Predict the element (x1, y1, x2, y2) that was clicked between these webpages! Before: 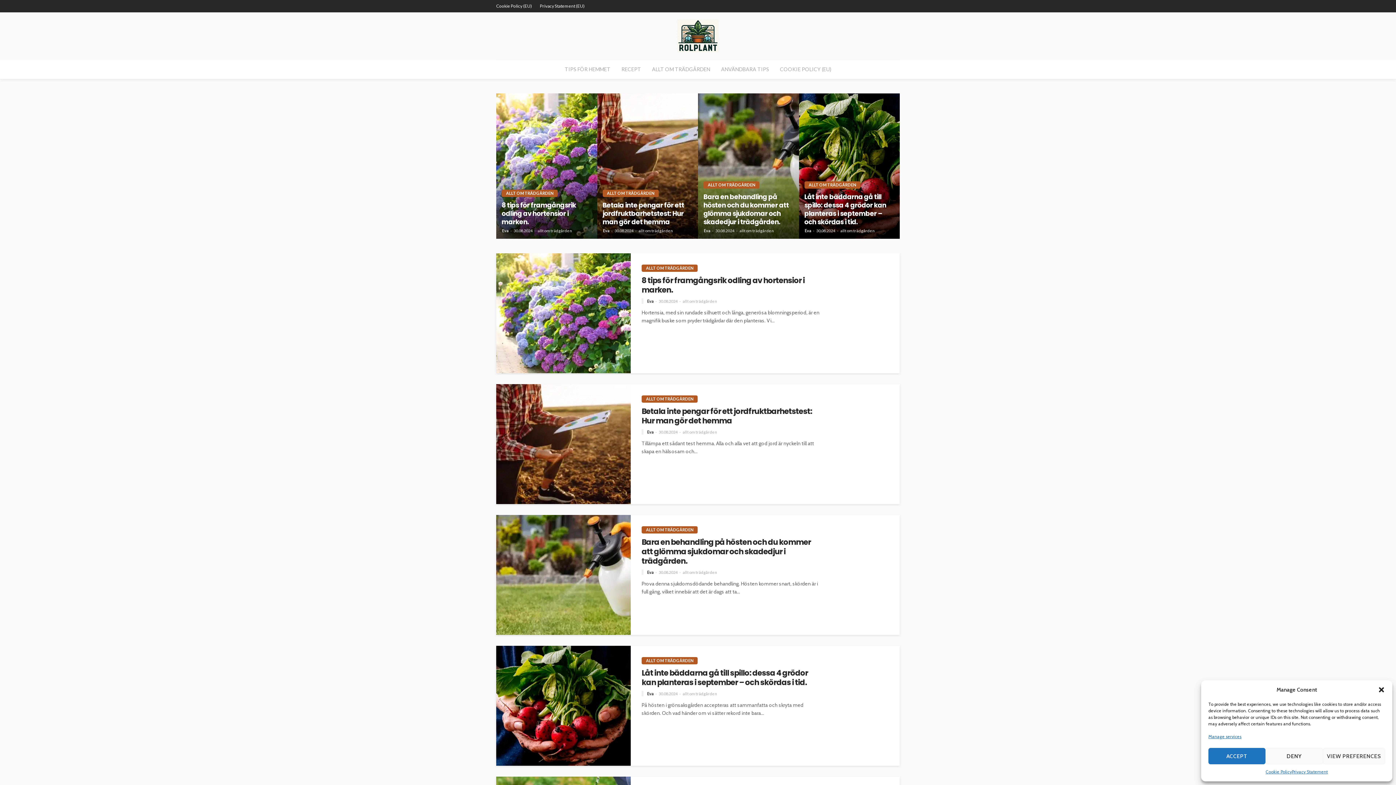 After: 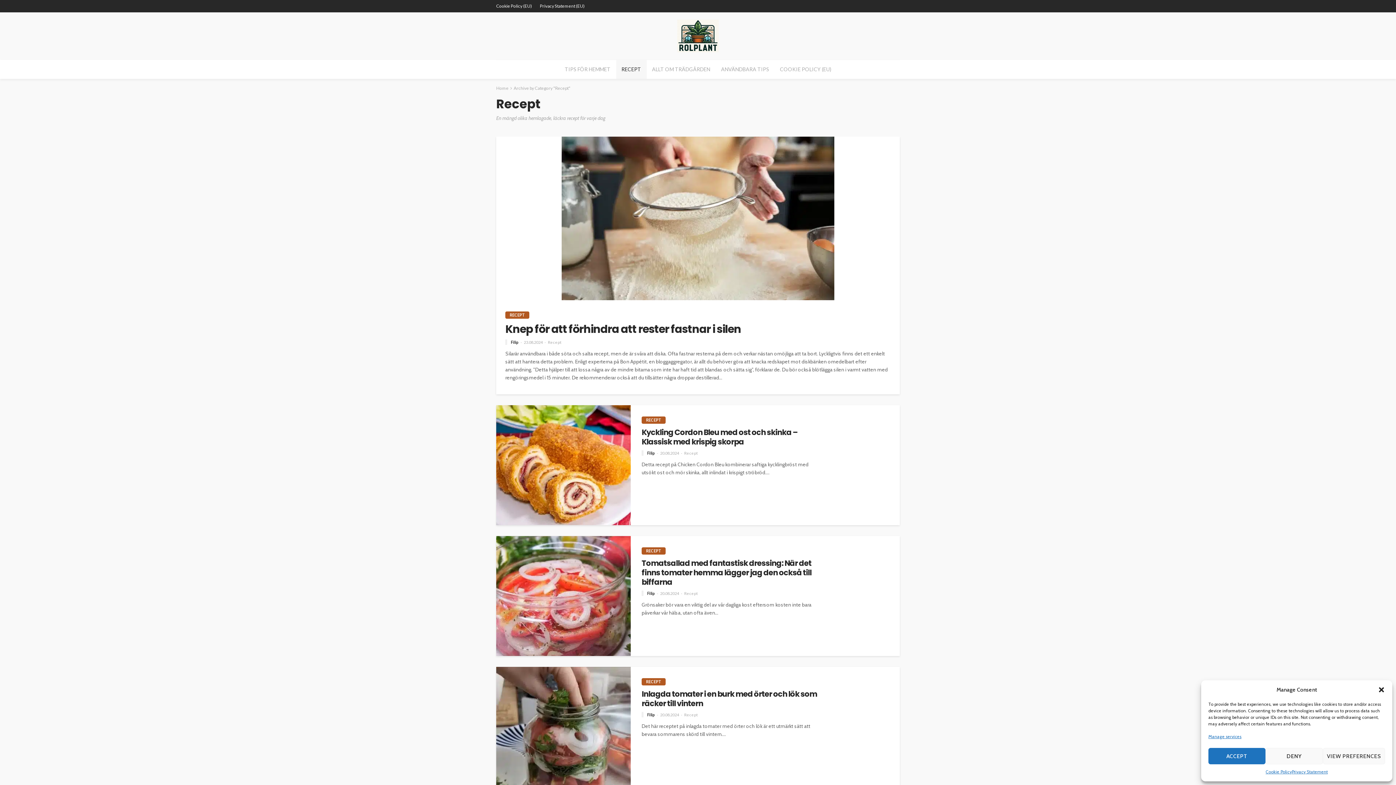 Action: label: RECEPT bbox: (616, 59, 646, 78)